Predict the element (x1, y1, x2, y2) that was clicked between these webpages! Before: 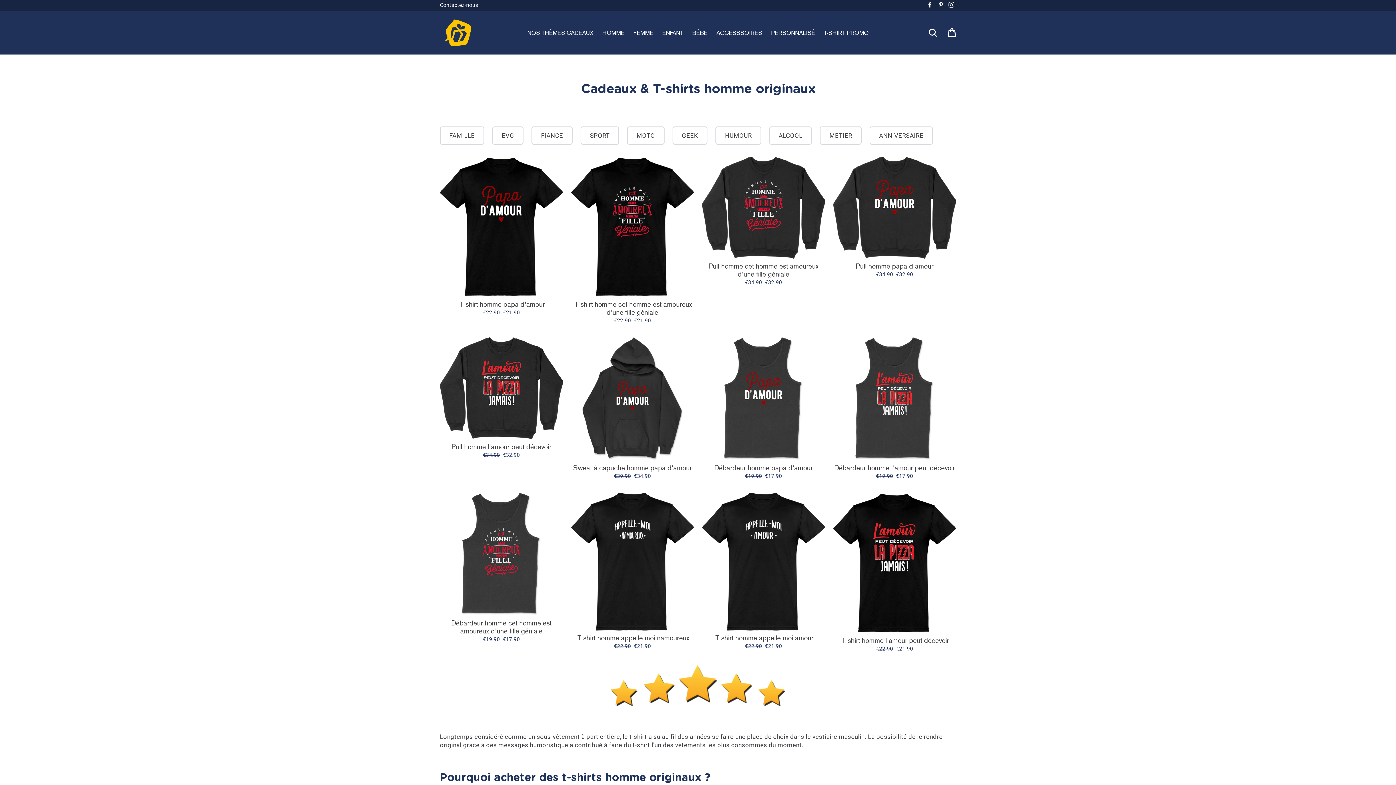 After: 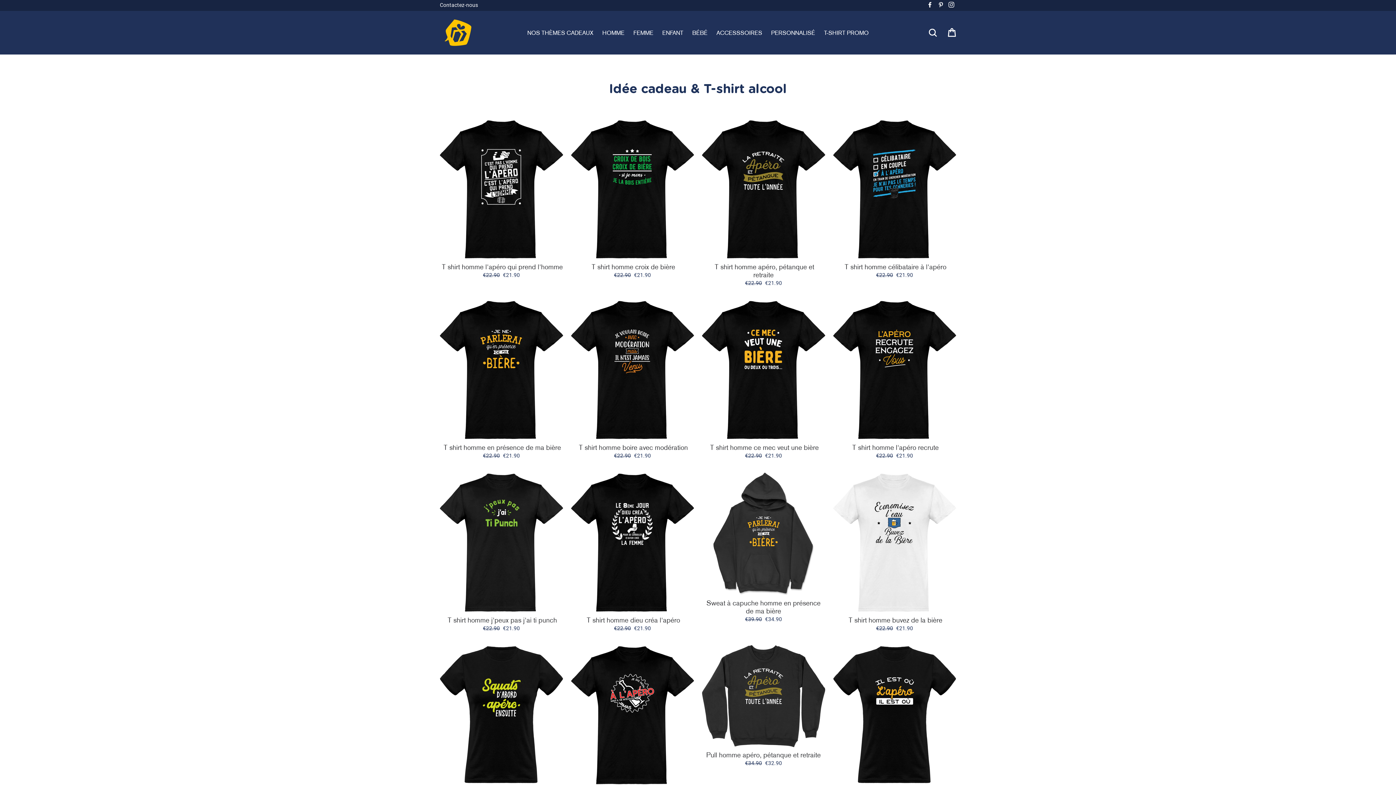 Action: bbox: (769, 126, 812, 144) label: ALCOOL